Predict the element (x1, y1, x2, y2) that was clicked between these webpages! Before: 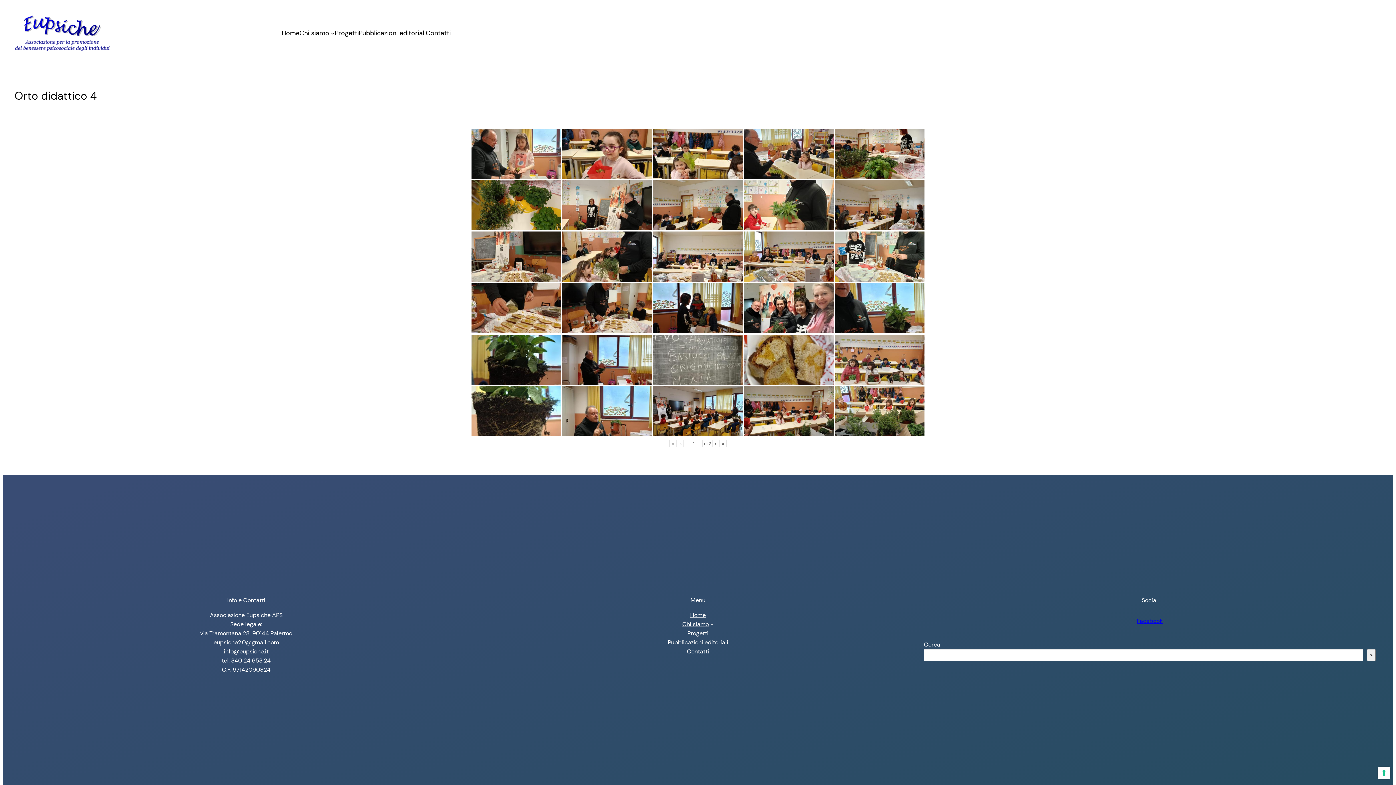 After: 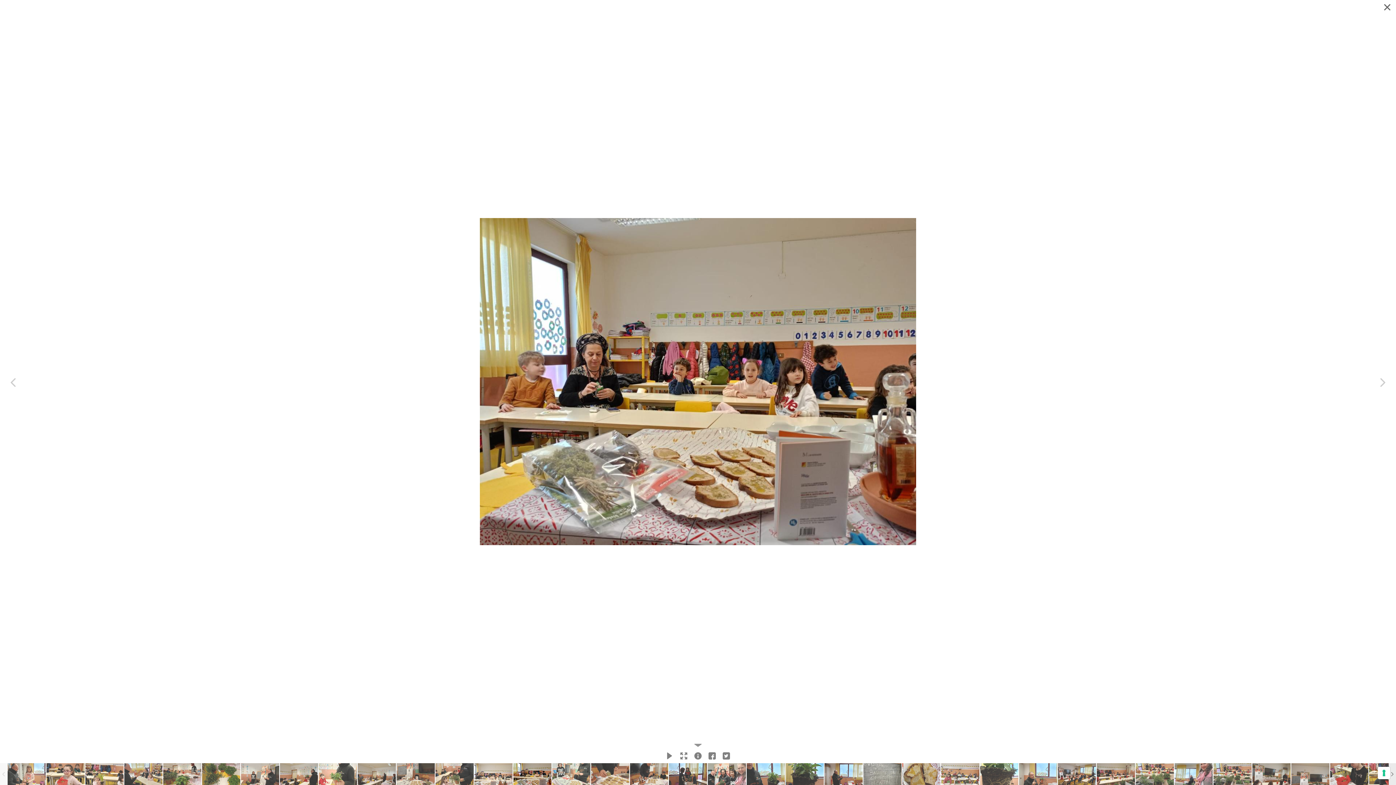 Action: bbox: (744, 231, 833, 281) label: IMG-20240315-WA0100